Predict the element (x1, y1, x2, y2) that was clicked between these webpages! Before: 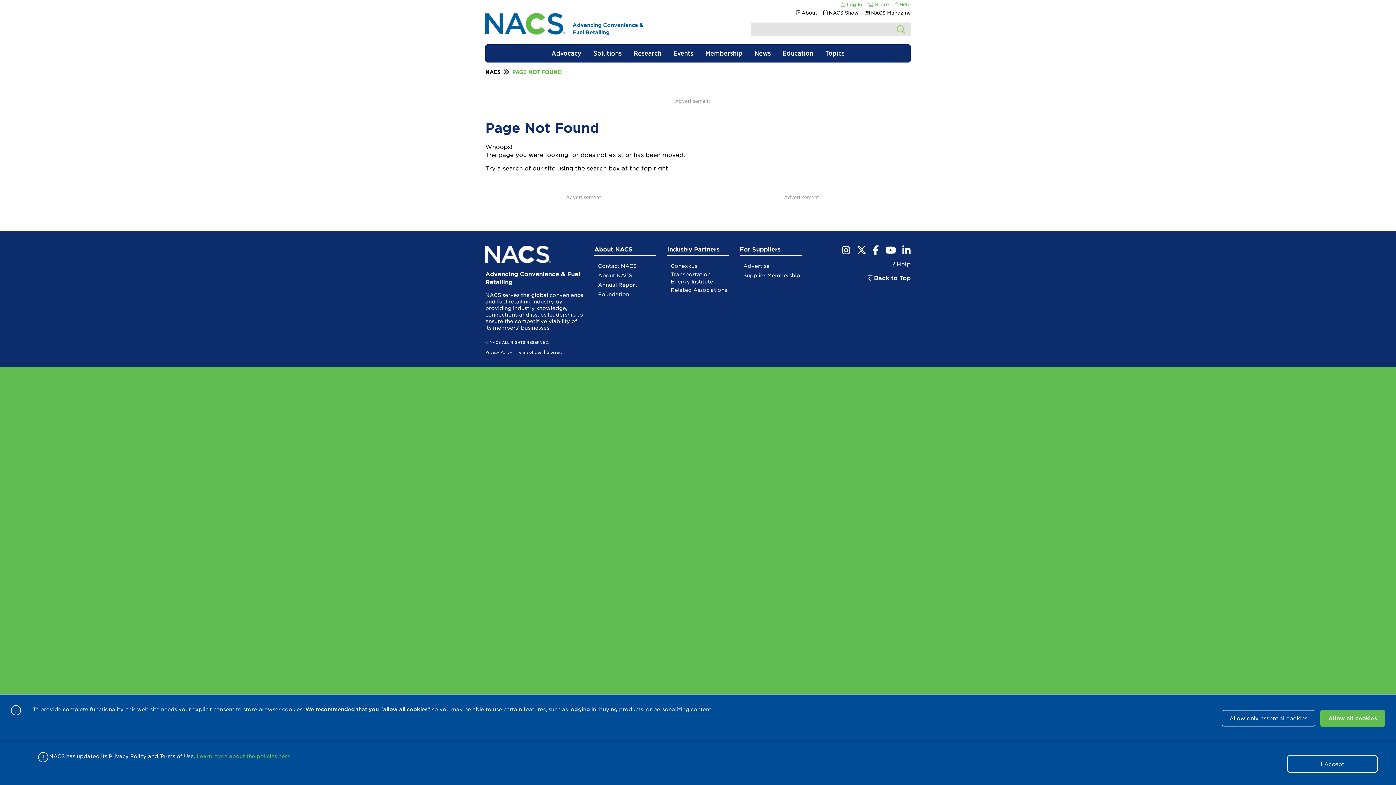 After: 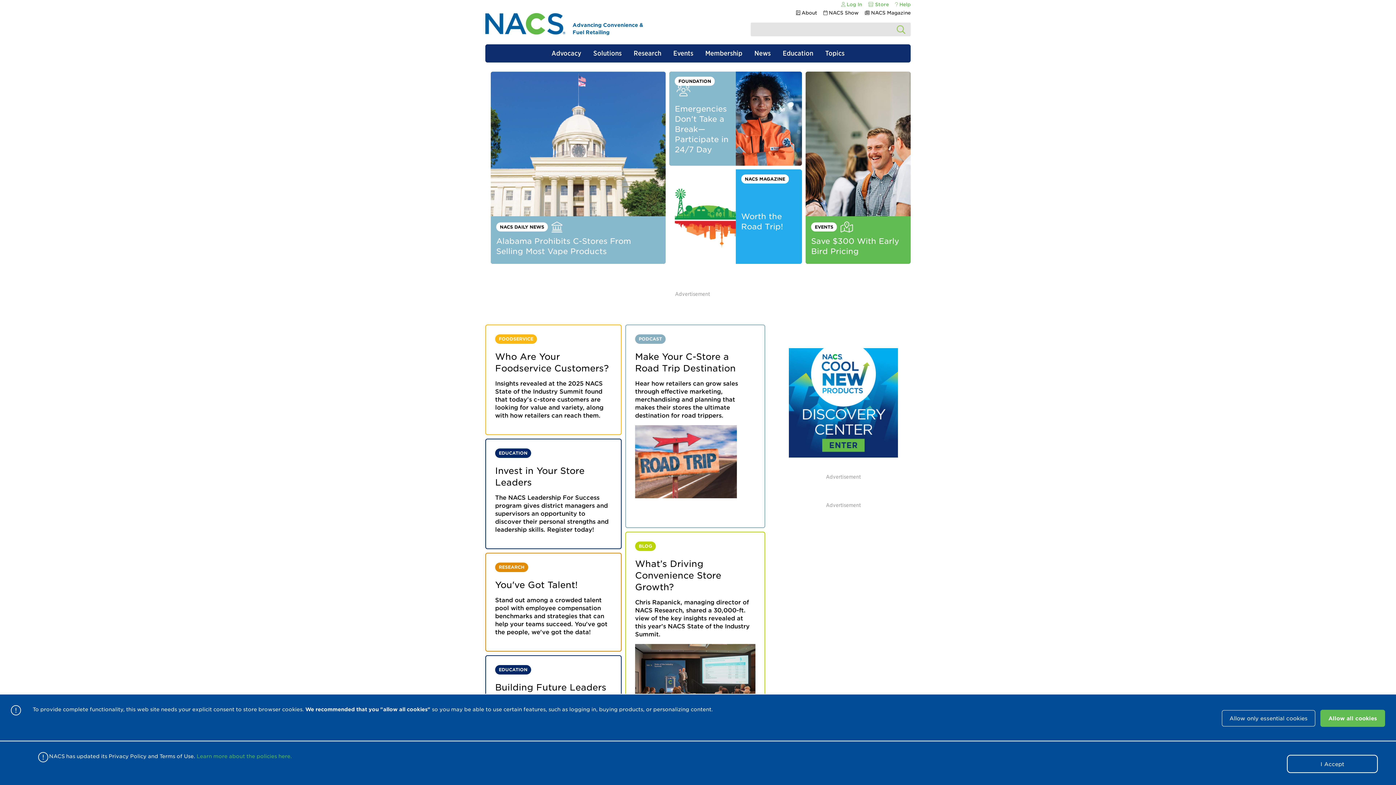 Action: bbox: (485, 68, 500, 75) label: NACS